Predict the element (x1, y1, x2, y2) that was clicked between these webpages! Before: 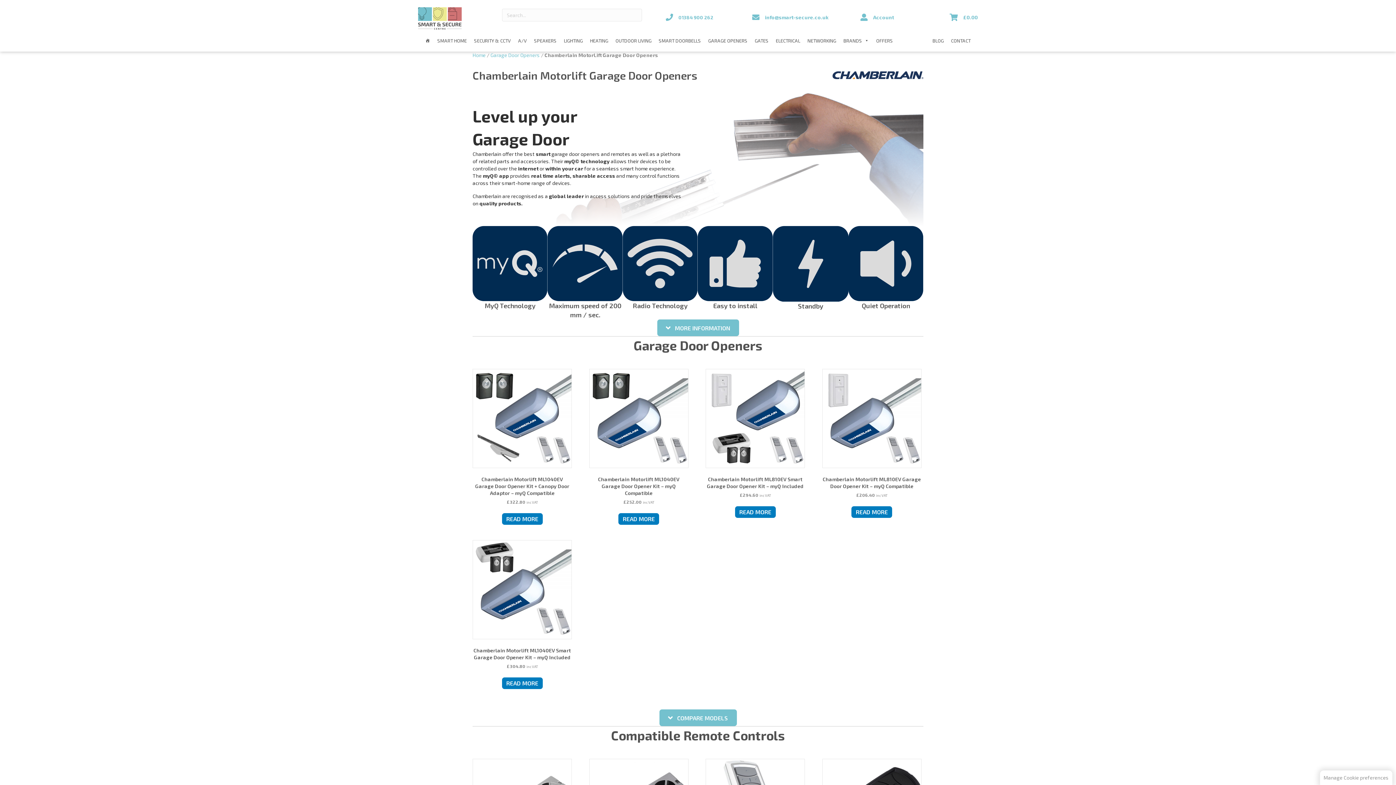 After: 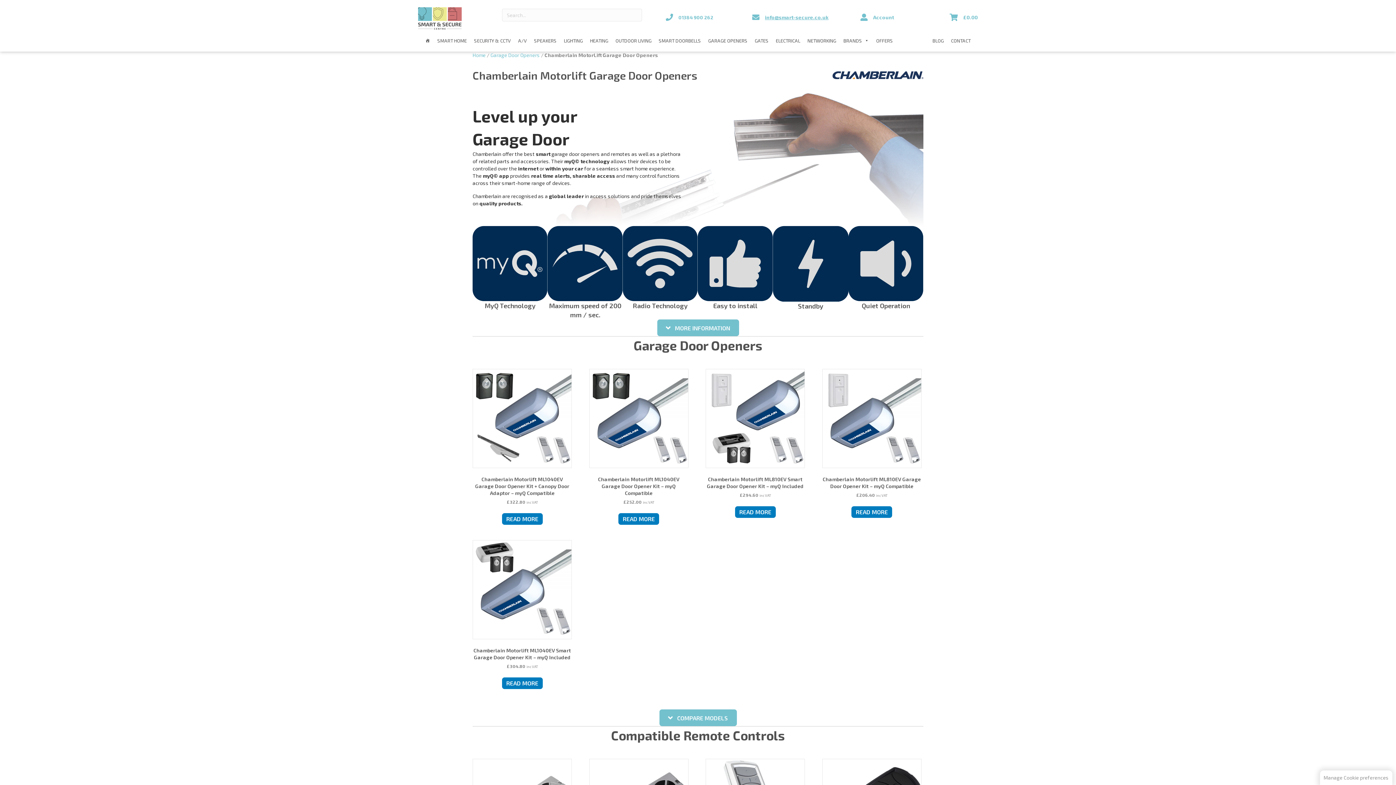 Action: label: info@smart-secure.co.uk bbox: (765, 13, 828, 21)